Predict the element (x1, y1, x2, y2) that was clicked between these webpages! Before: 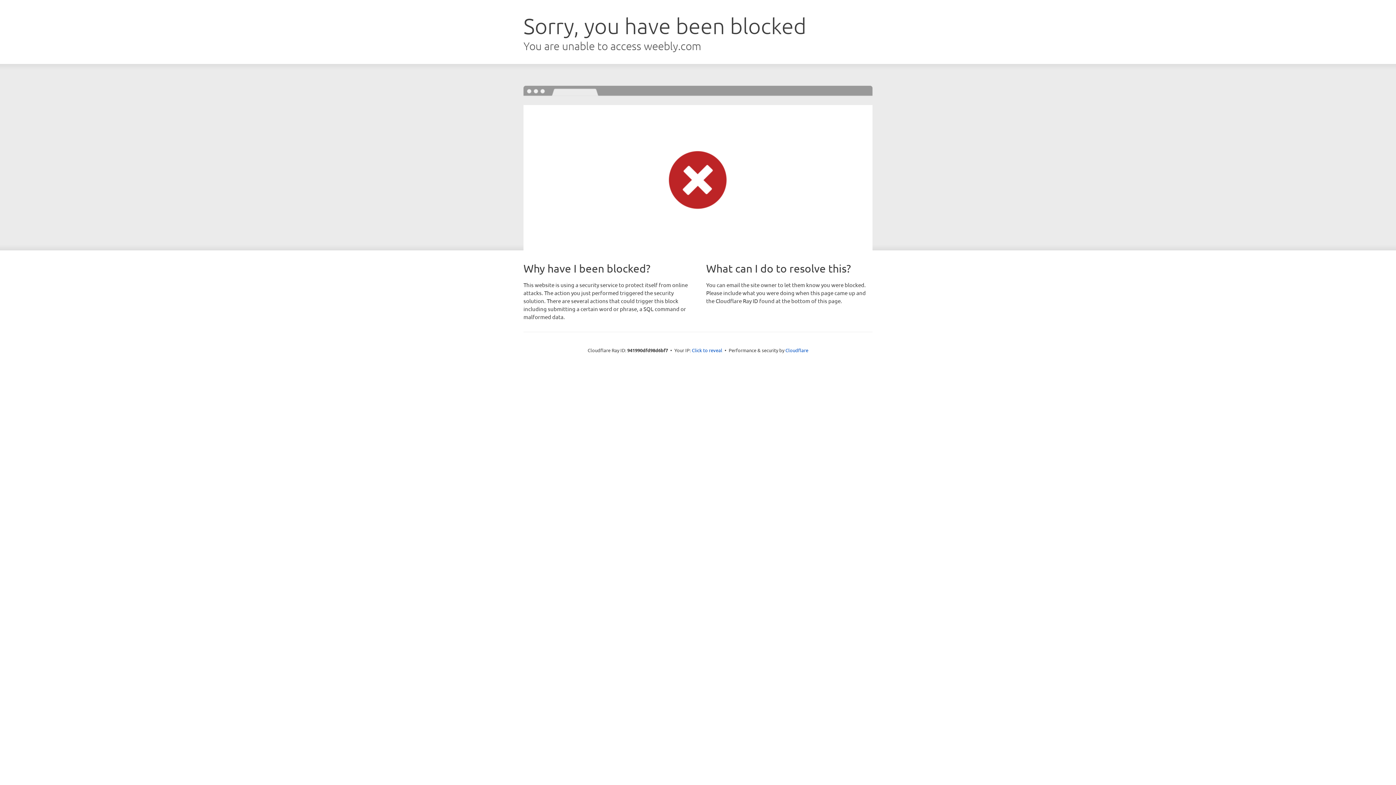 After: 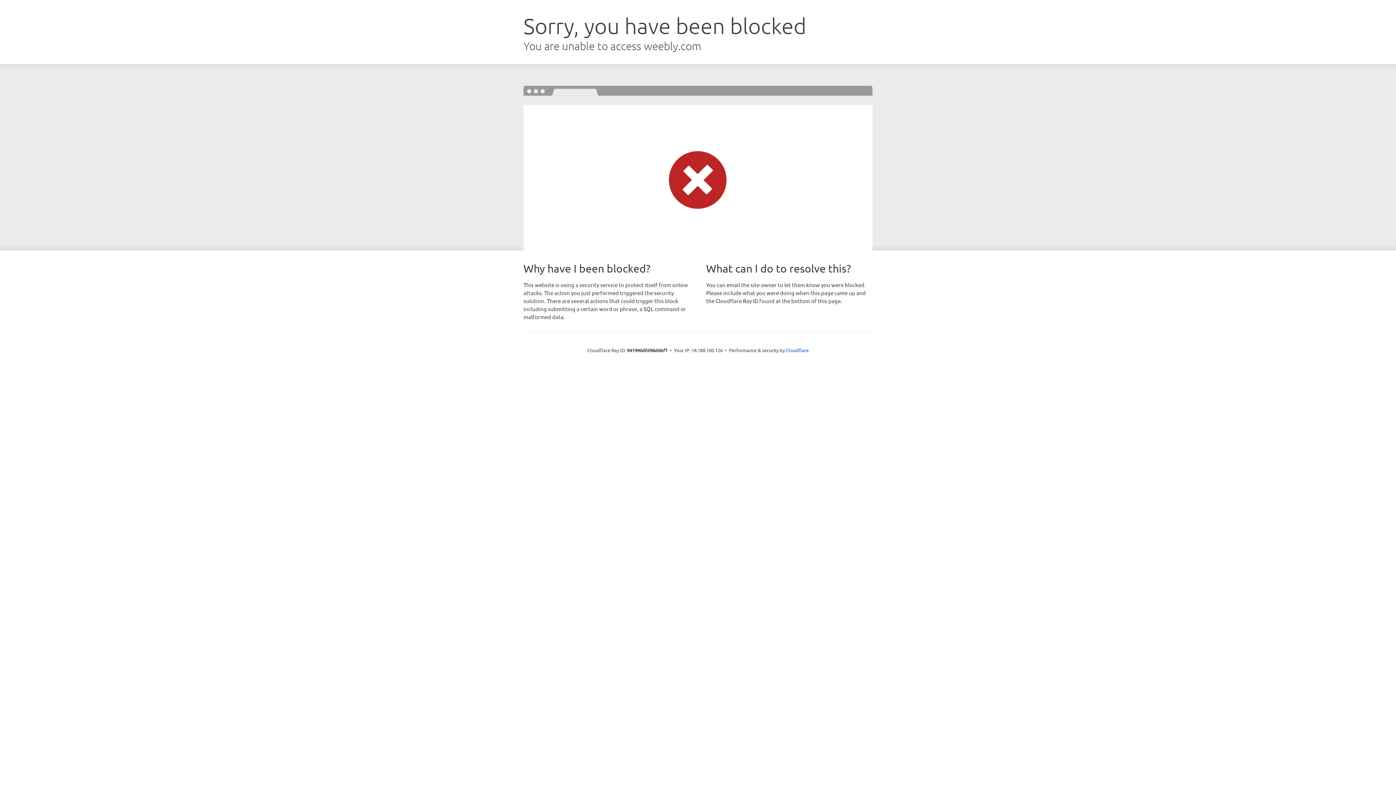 Action: label: Click to reveal bbox: (692, 346, 722, 353)